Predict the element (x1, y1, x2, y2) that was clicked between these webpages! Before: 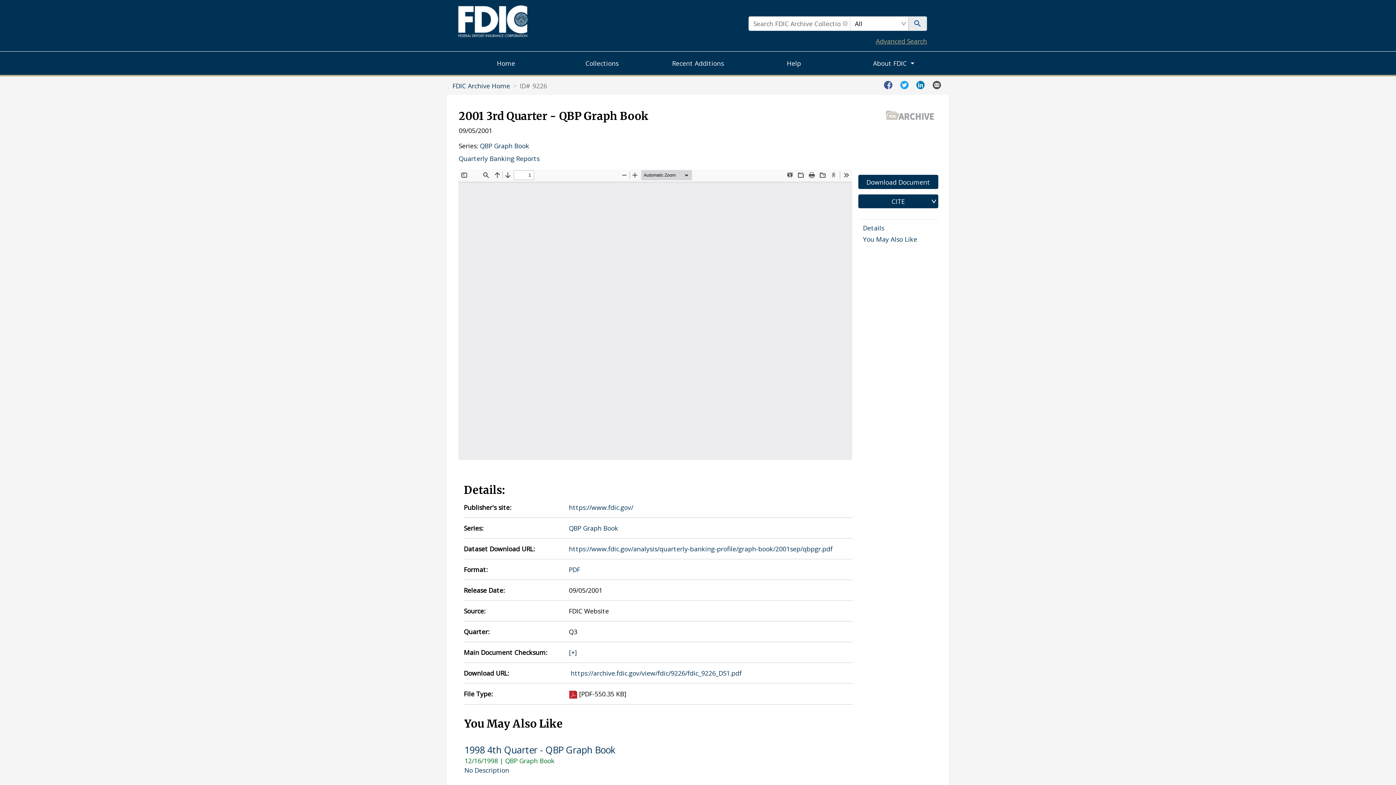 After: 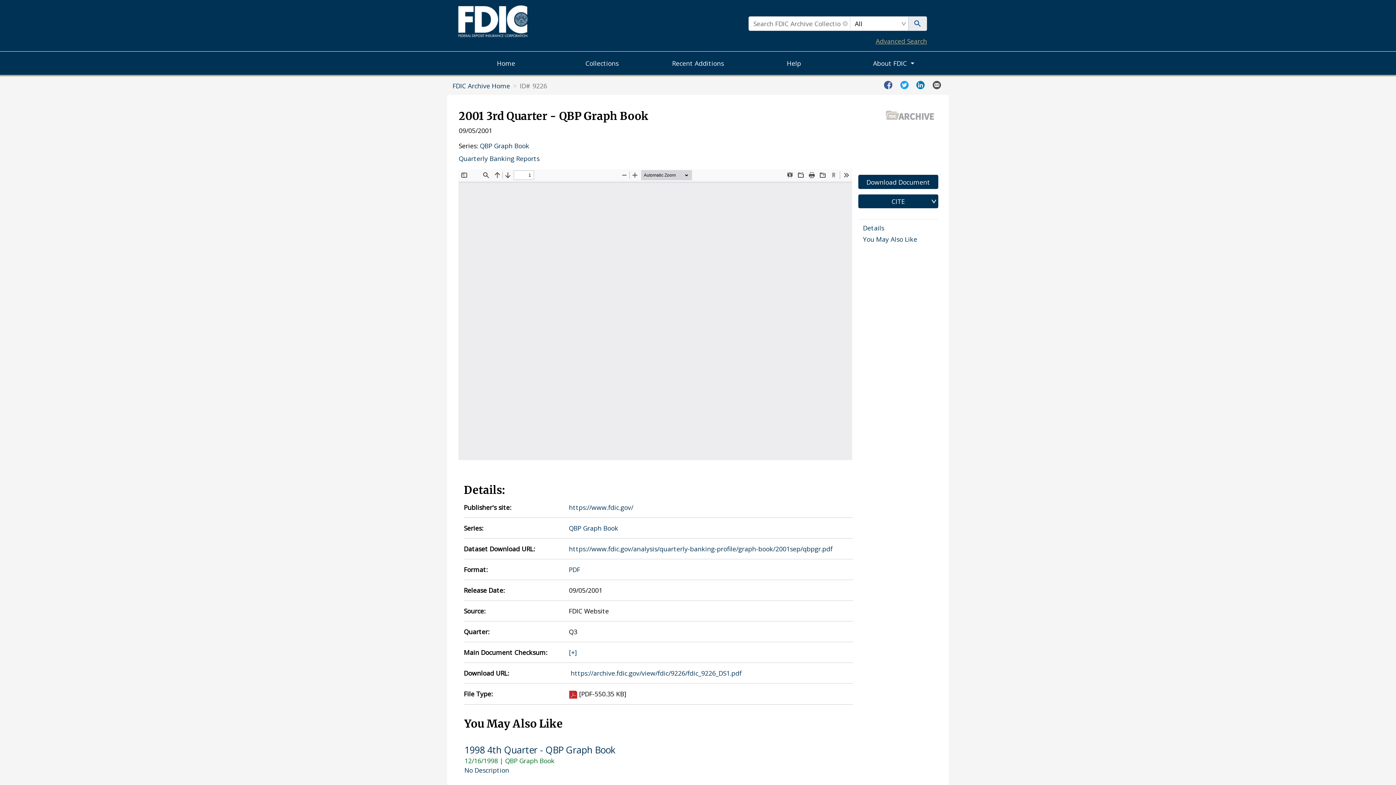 Action: bbox: (458, 5, 692, 41)